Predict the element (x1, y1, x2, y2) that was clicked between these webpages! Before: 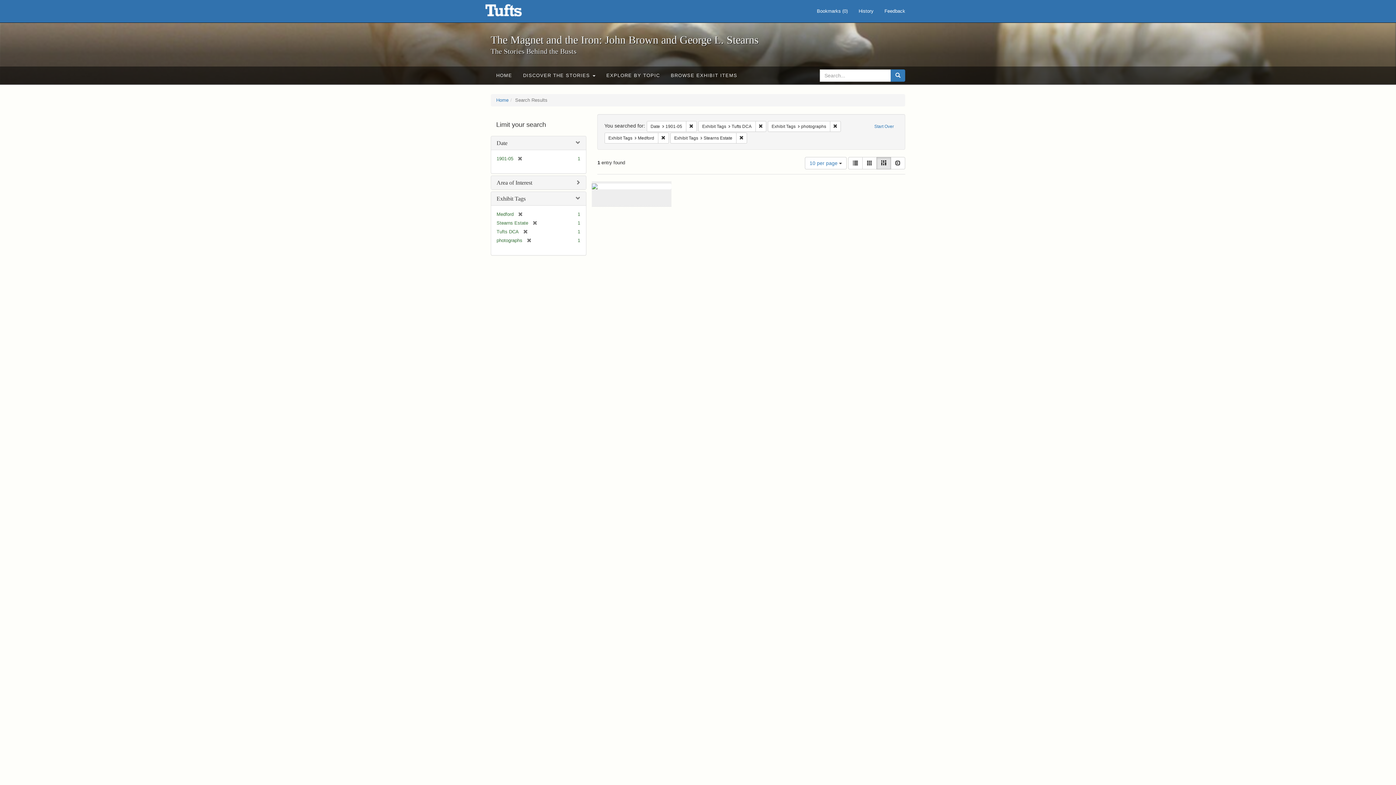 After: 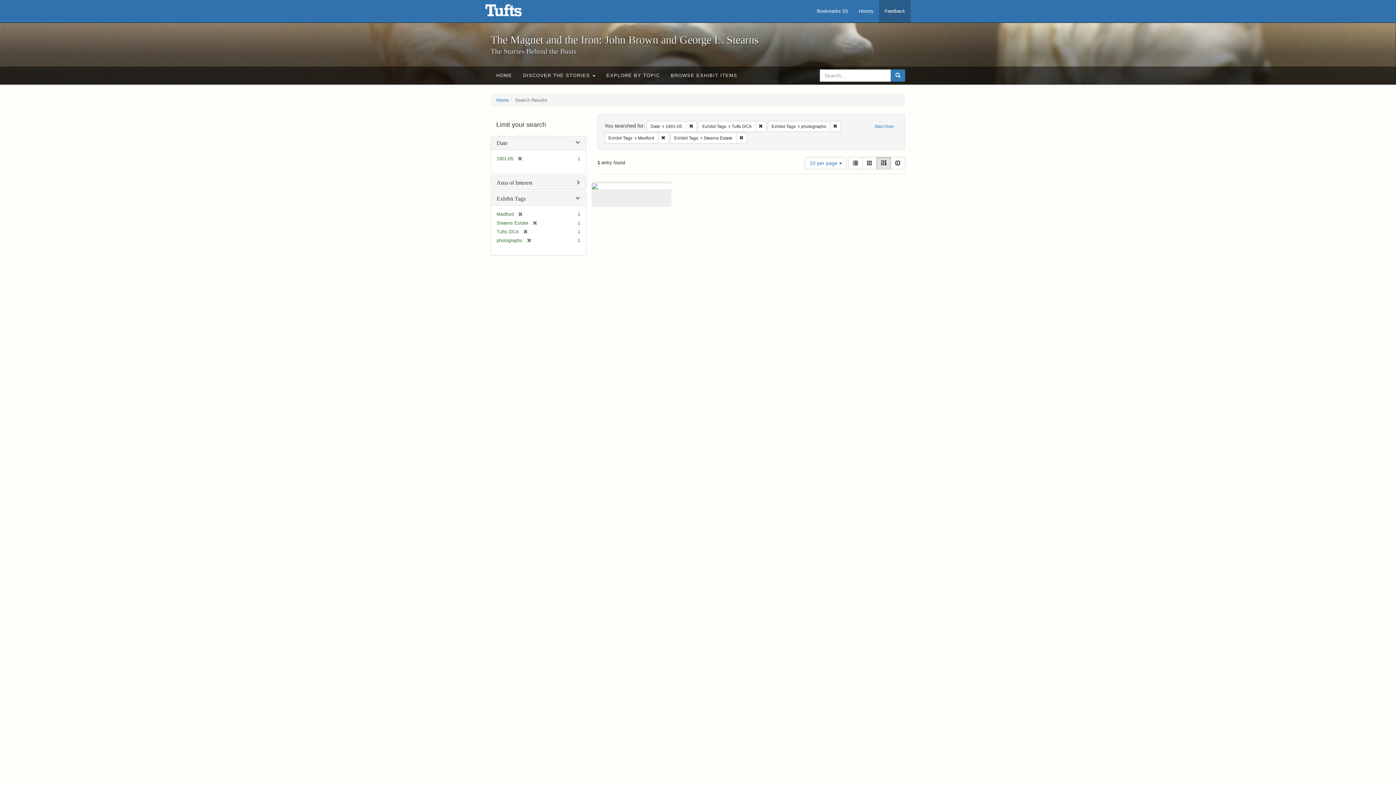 Action: bbox: (879, 0, 910, 22) label: Feedback